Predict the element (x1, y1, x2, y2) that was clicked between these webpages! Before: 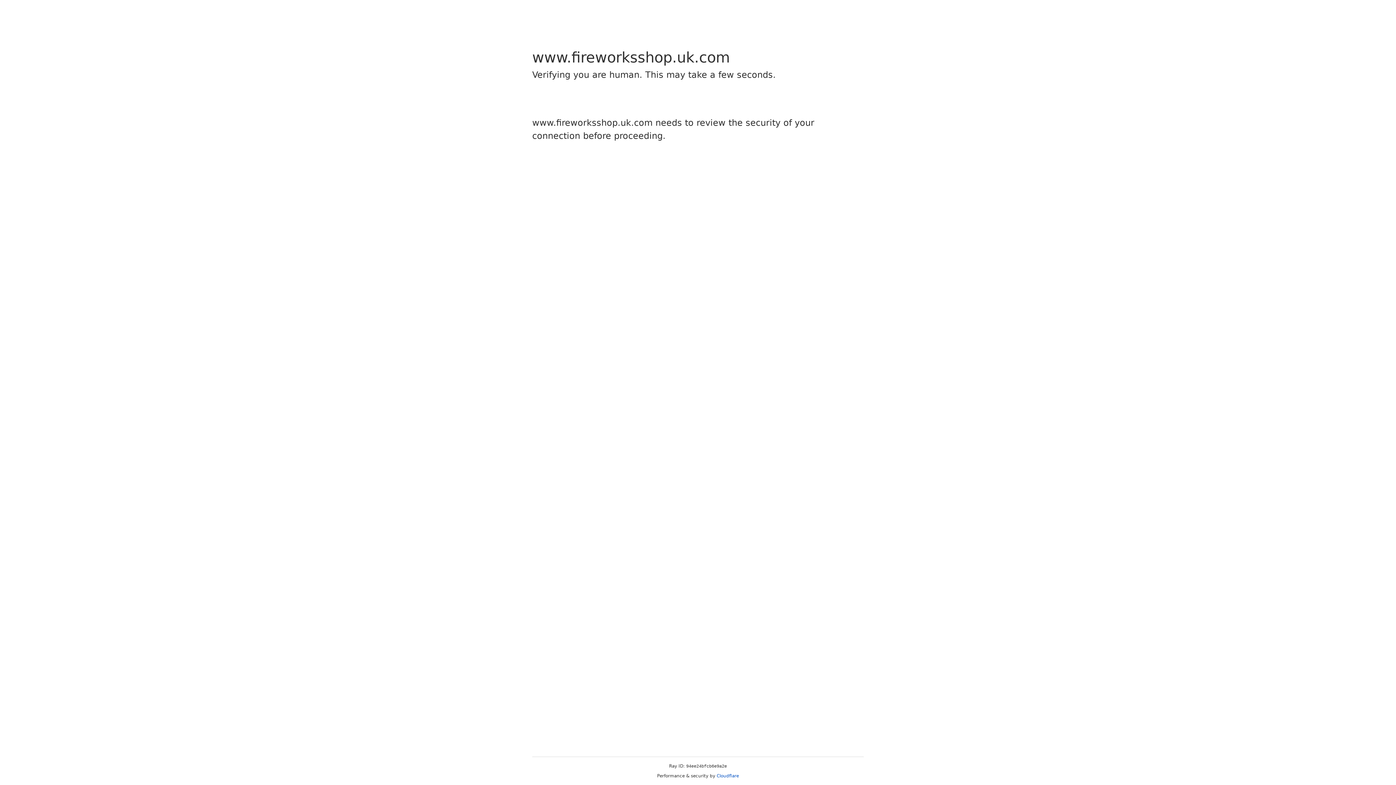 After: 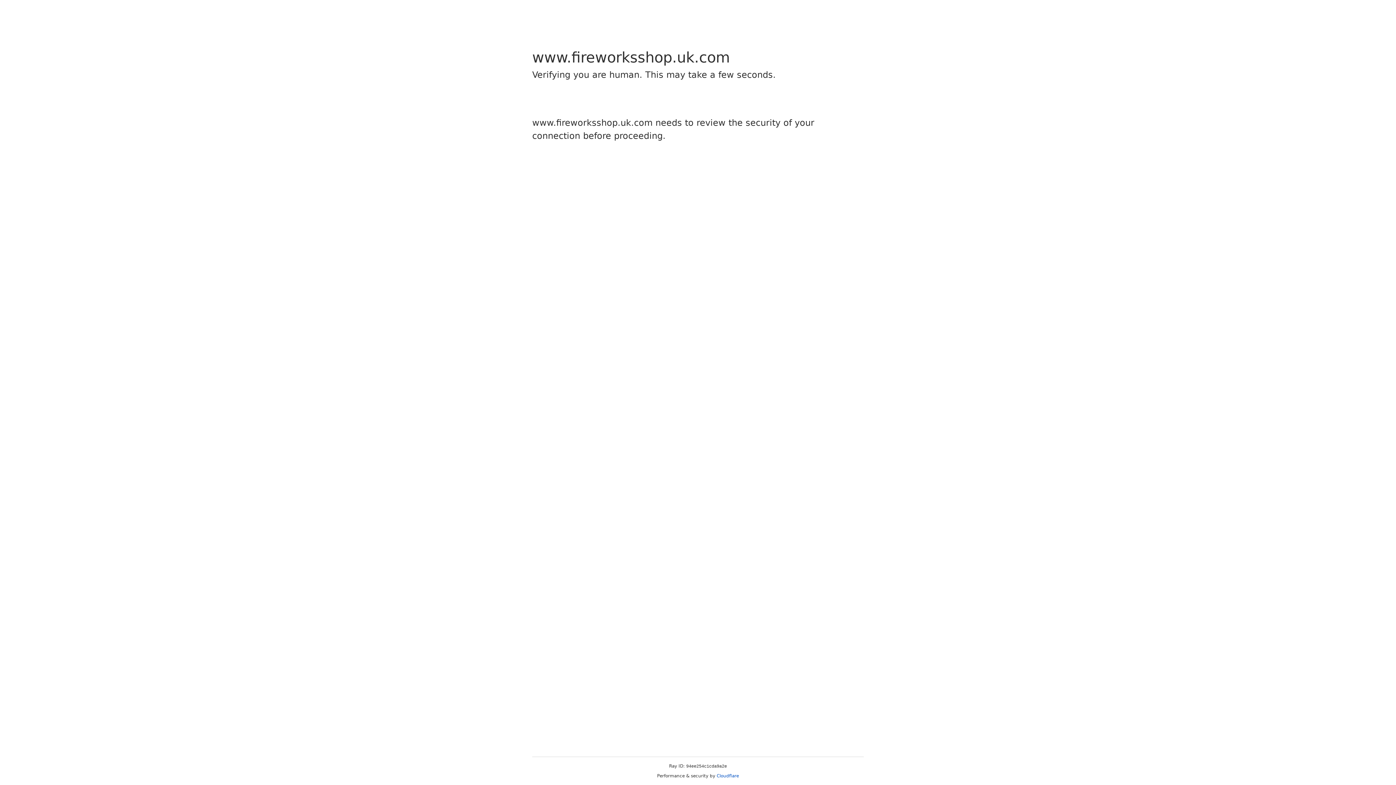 Action: label: Cloudflare bbox: (716, 773, 739, 778)